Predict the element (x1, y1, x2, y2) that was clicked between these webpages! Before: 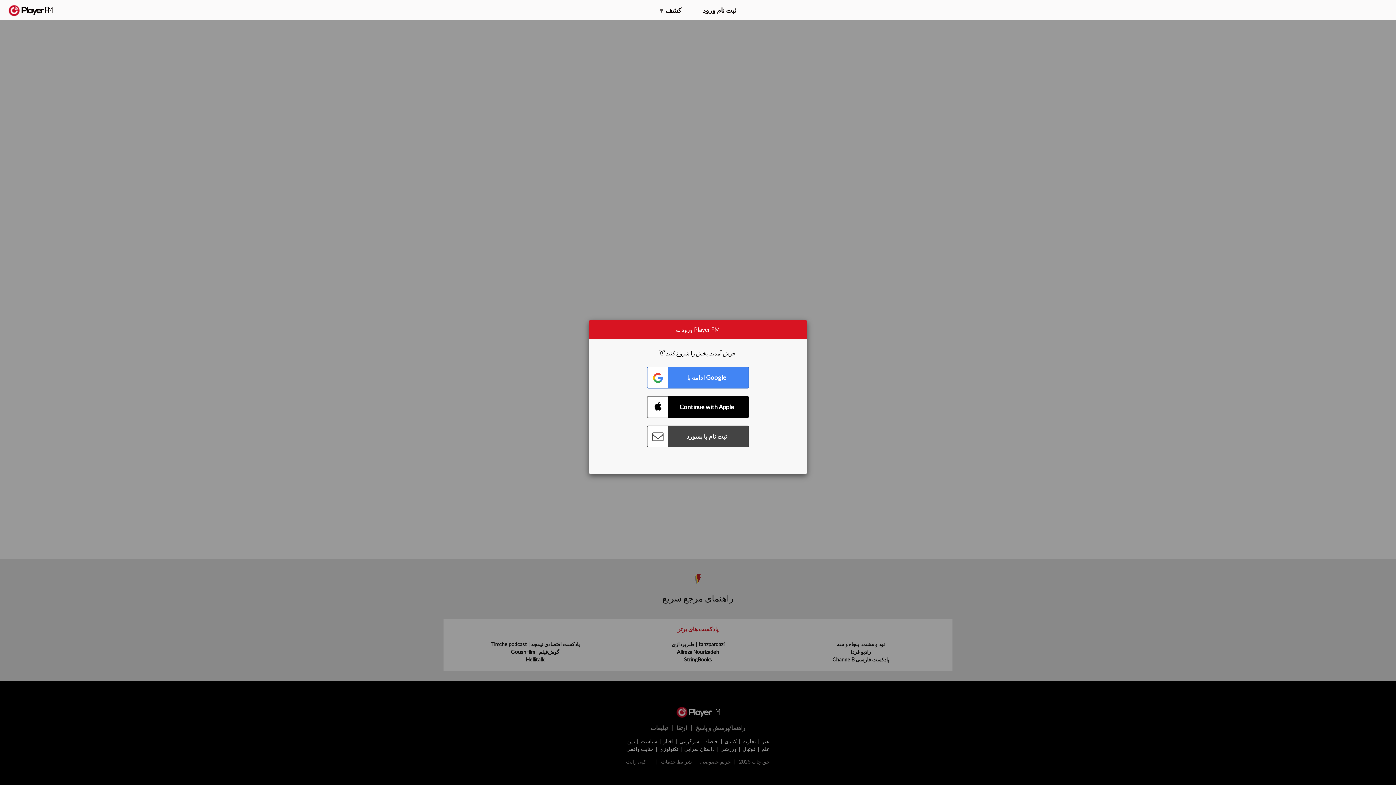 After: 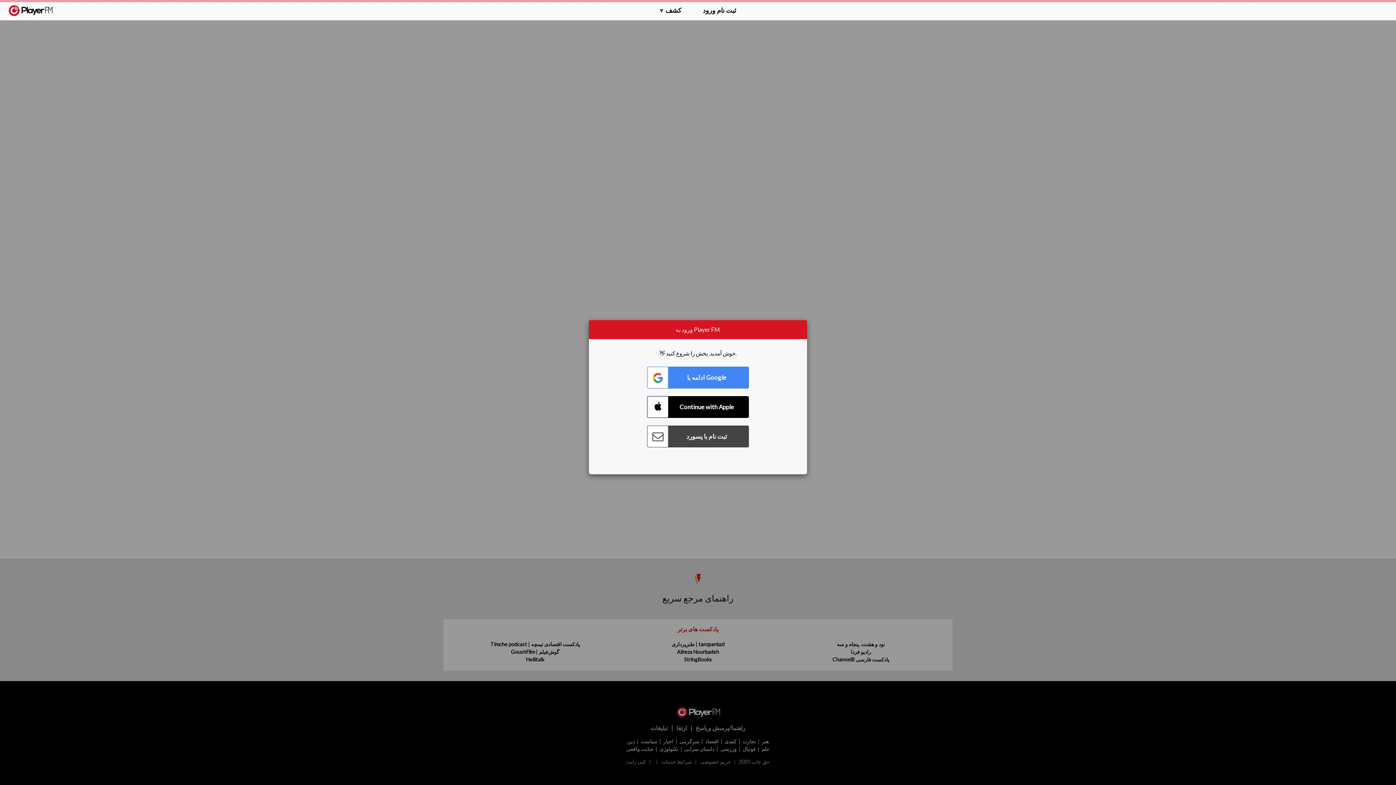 Action: bbox: (8, 5, 52, 15) label:  